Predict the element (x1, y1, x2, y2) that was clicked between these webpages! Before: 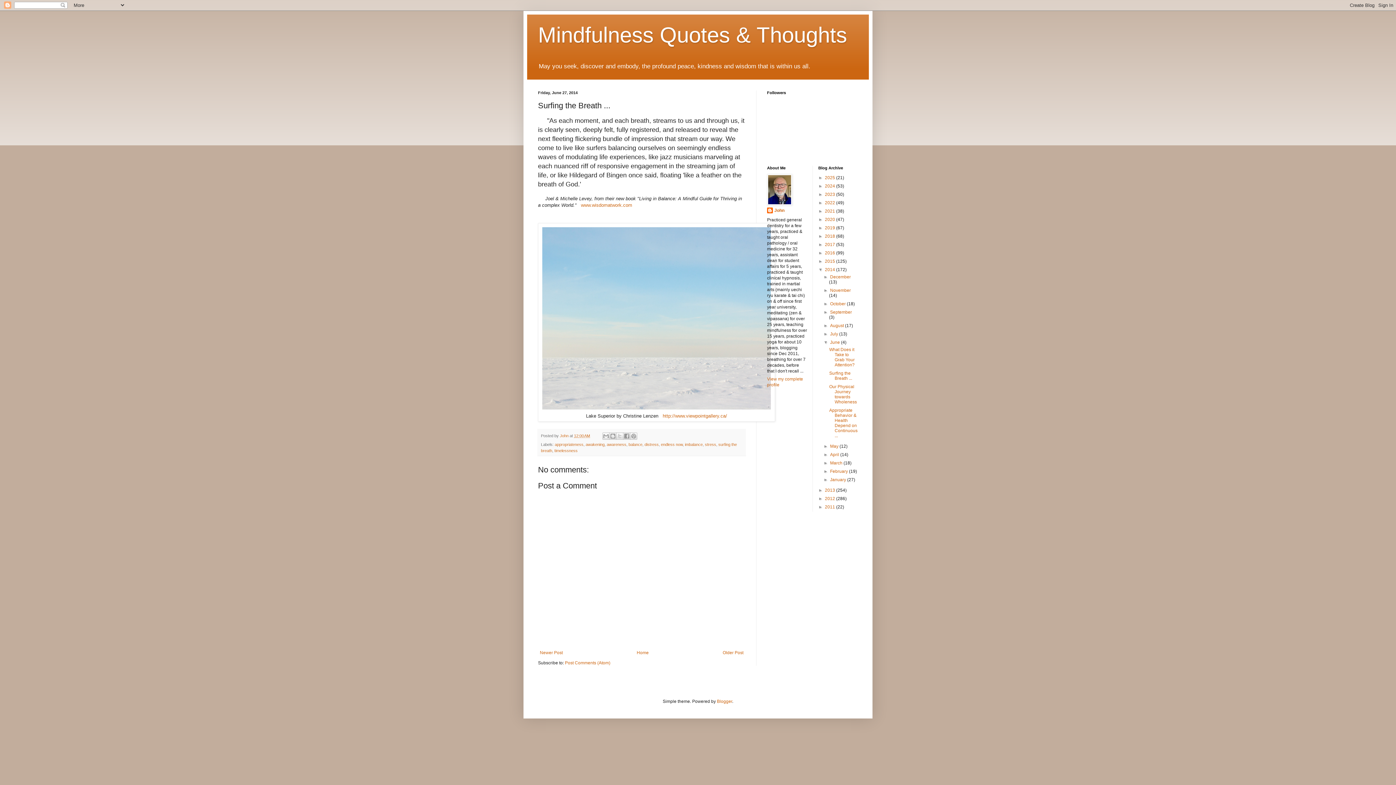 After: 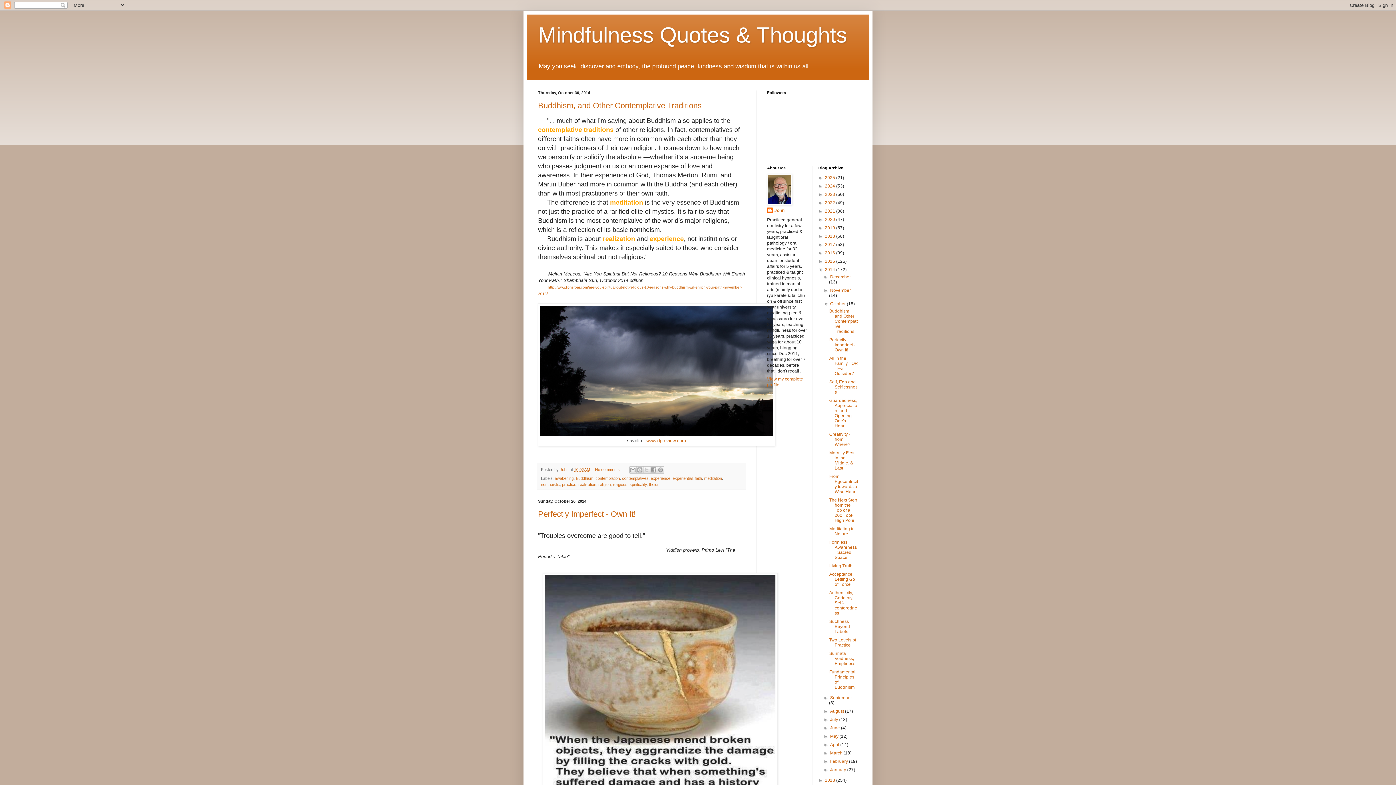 Action: label: October  bbox: (830, 301, 847, 306)